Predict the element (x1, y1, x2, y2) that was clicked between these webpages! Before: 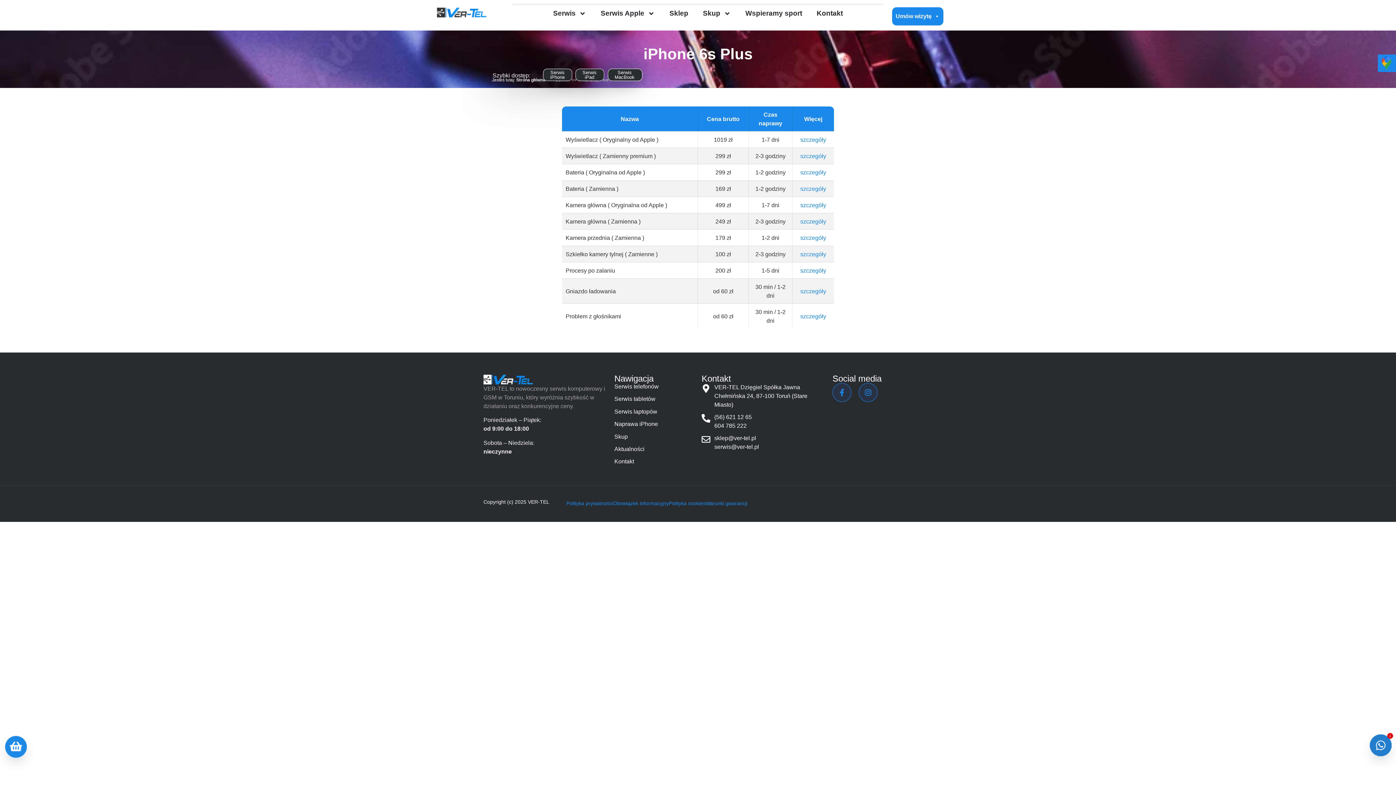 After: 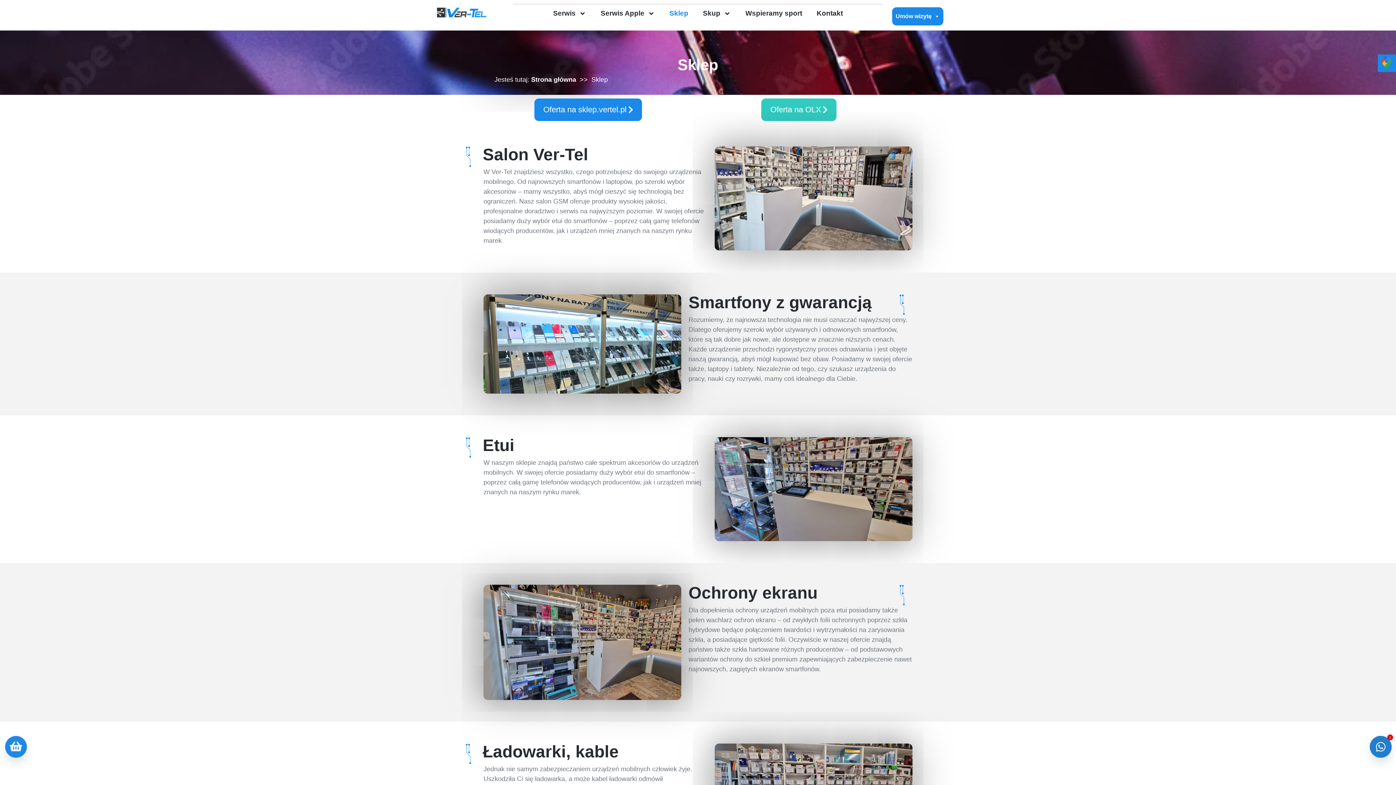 Action: label: Sklep bbox: (669, 5, 688, 21)